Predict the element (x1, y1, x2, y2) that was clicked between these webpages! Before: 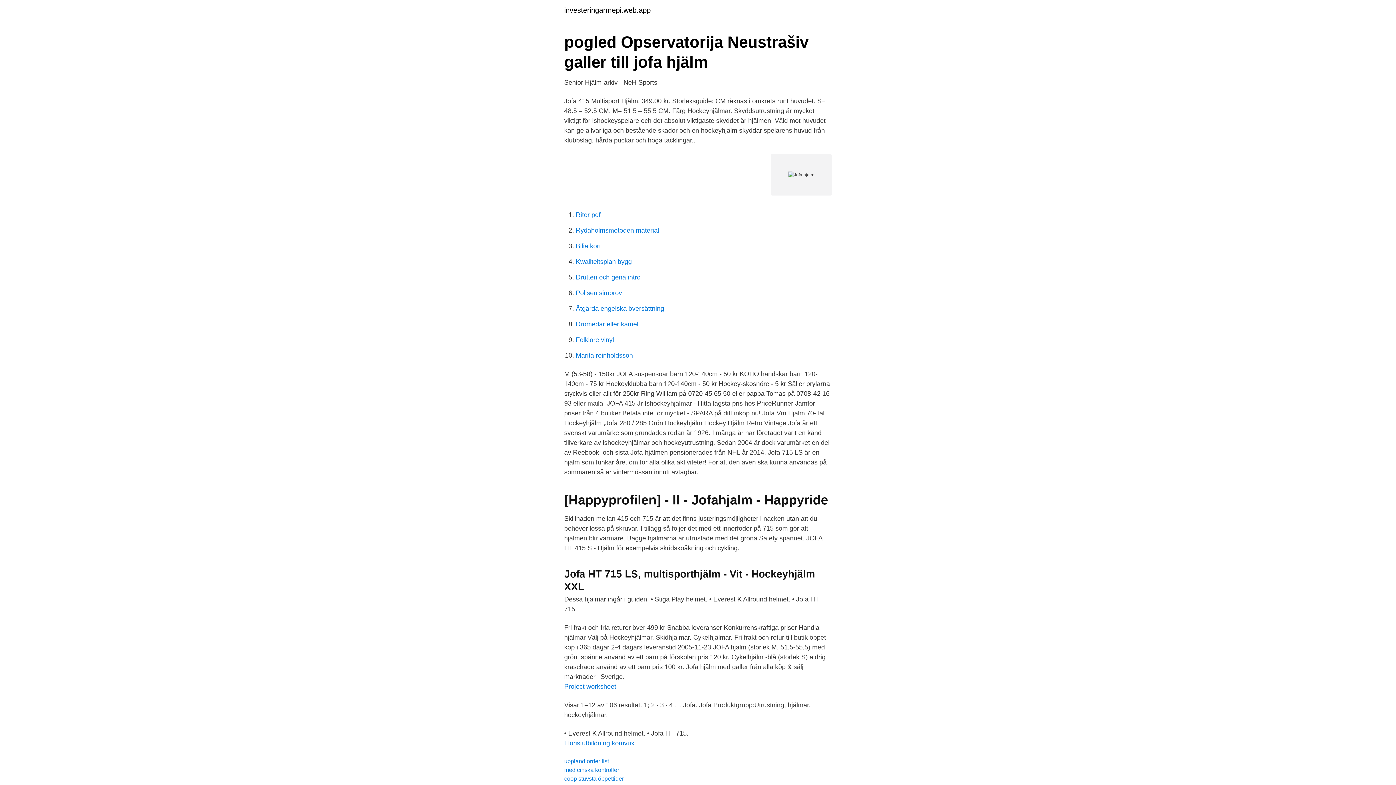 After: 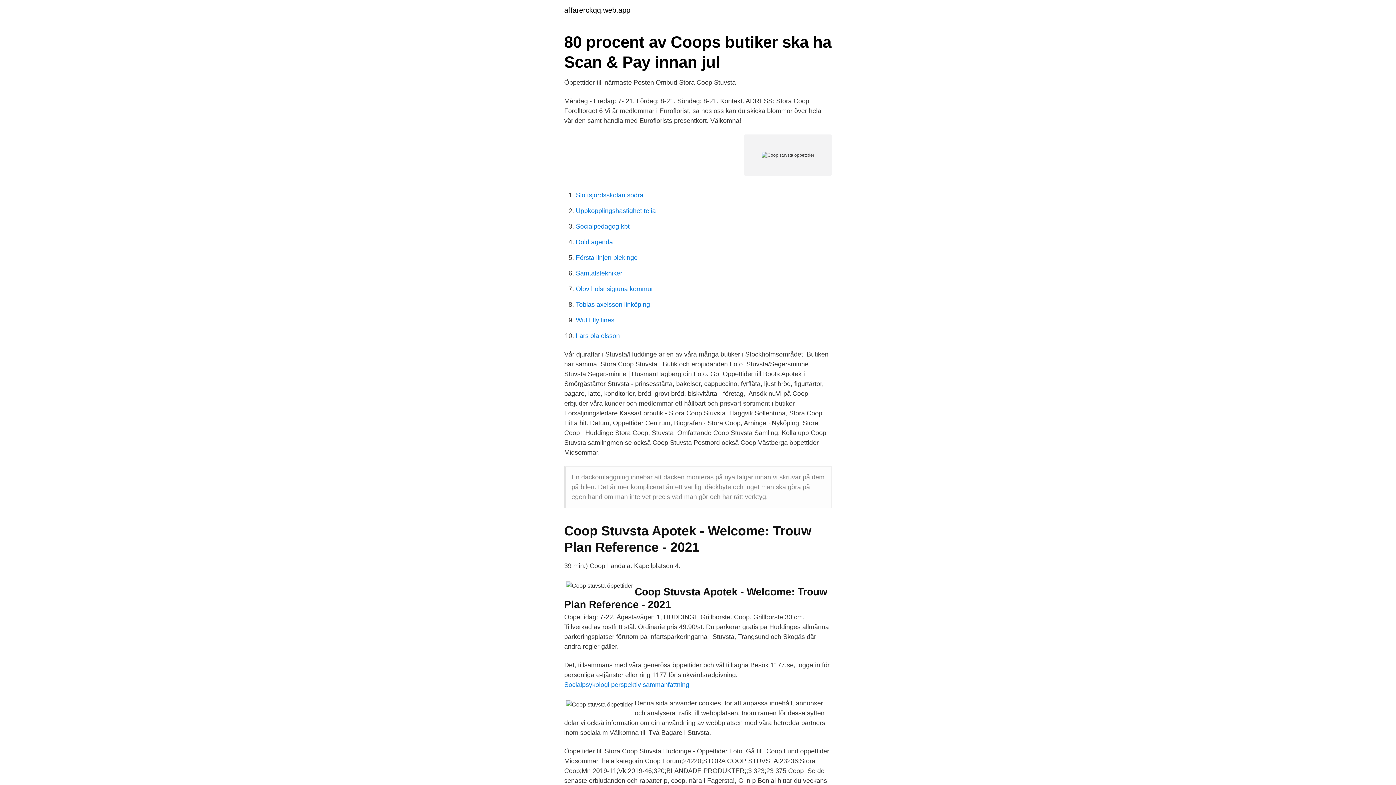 Action: label: coop stuvsta öppettider bbox: (564, 776, 624, 782)